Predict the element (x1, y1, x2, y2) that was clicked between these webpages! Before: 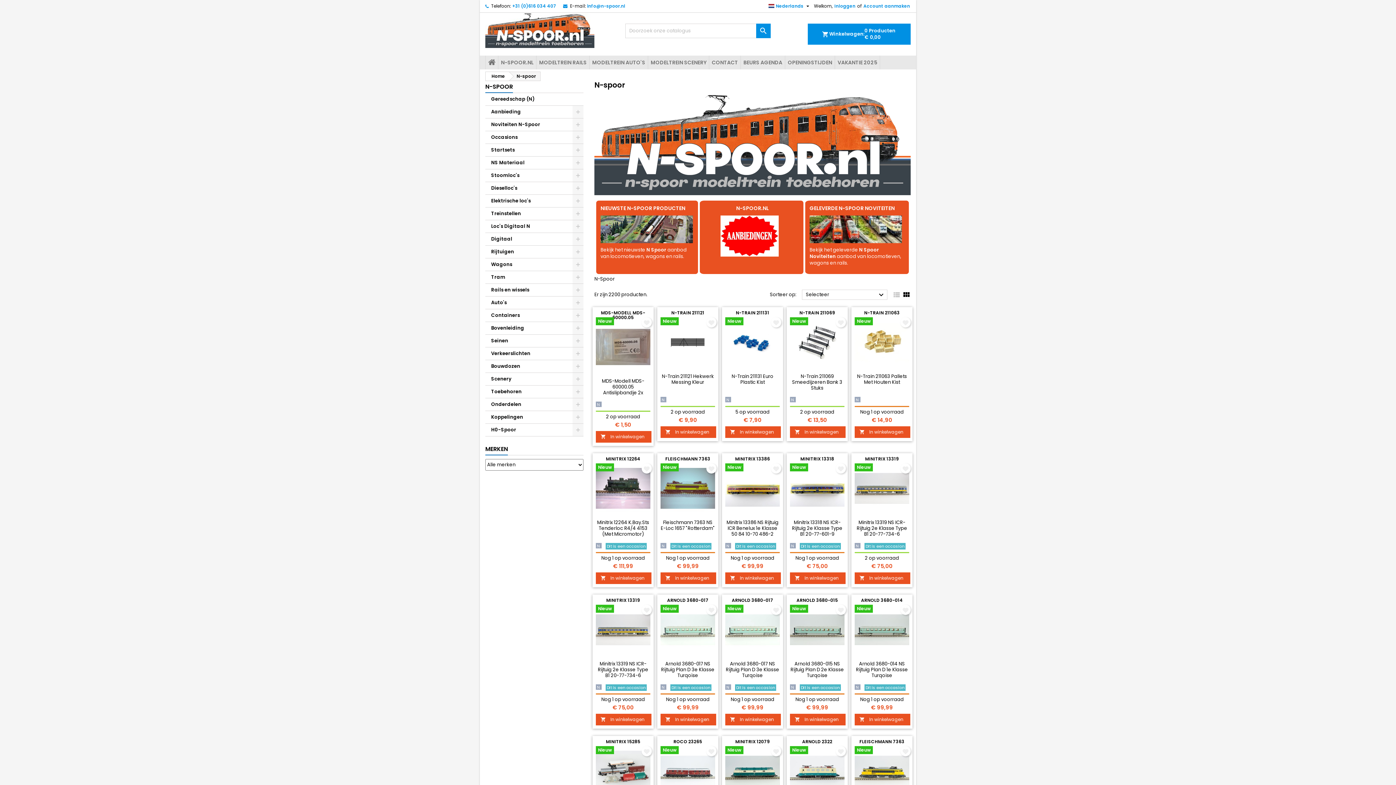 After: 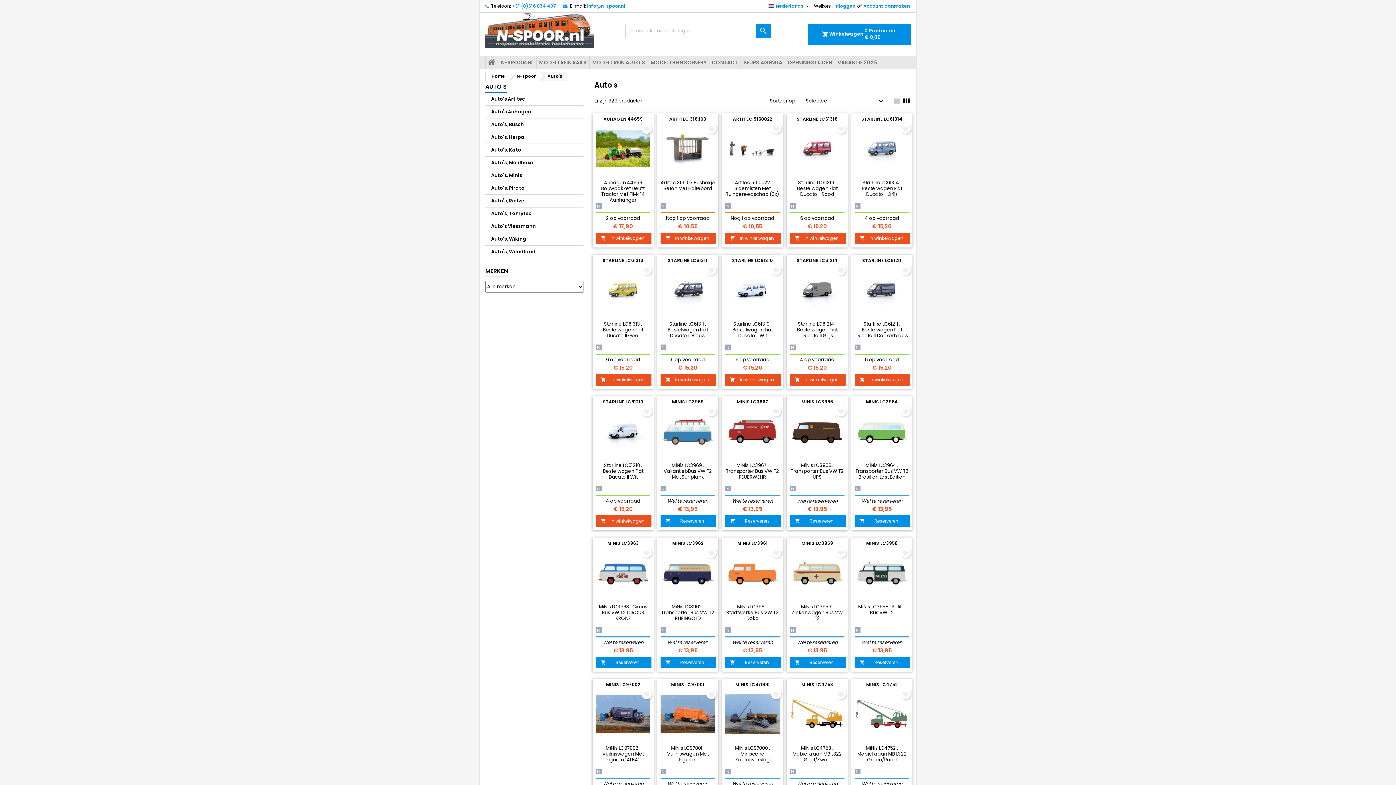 Action: bbox: (485, 296, 583, 309) label: Auto's